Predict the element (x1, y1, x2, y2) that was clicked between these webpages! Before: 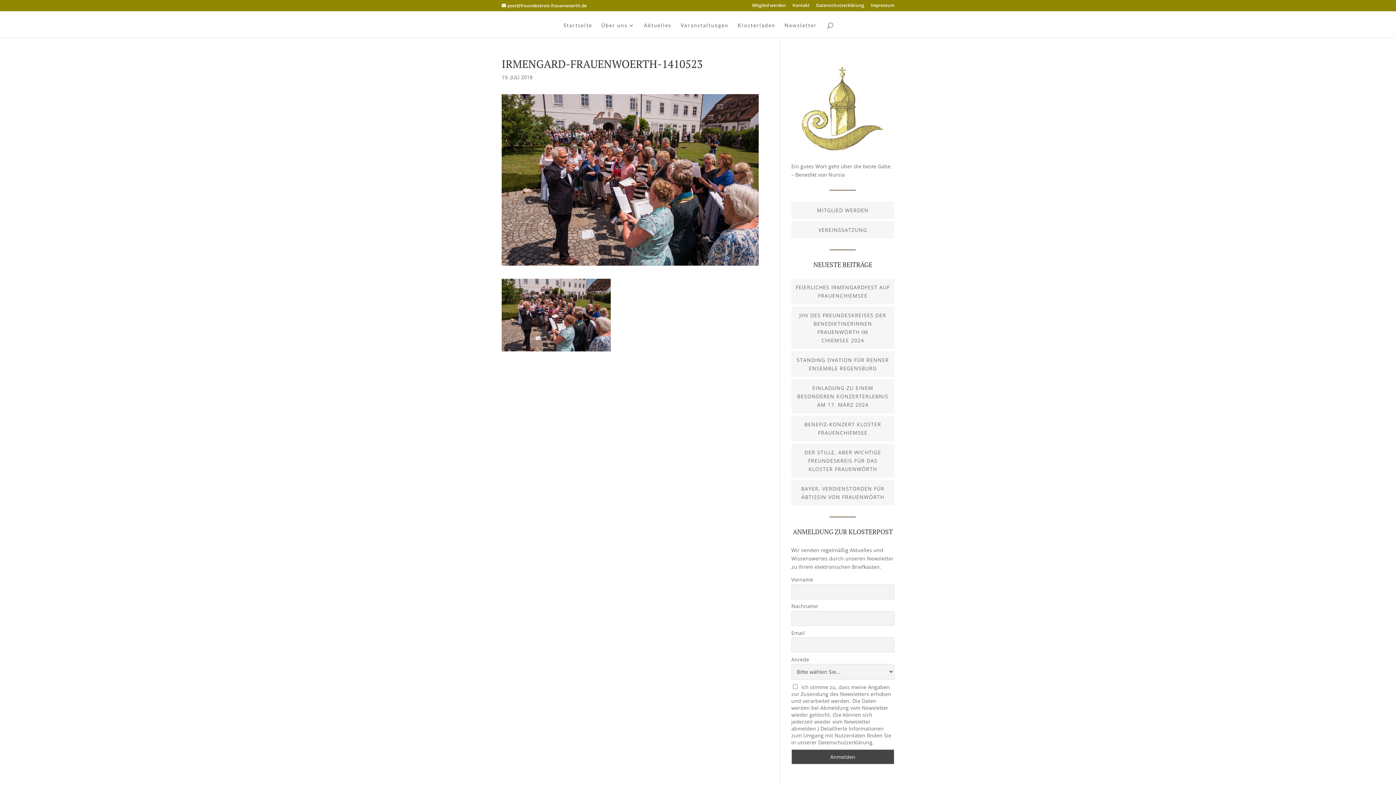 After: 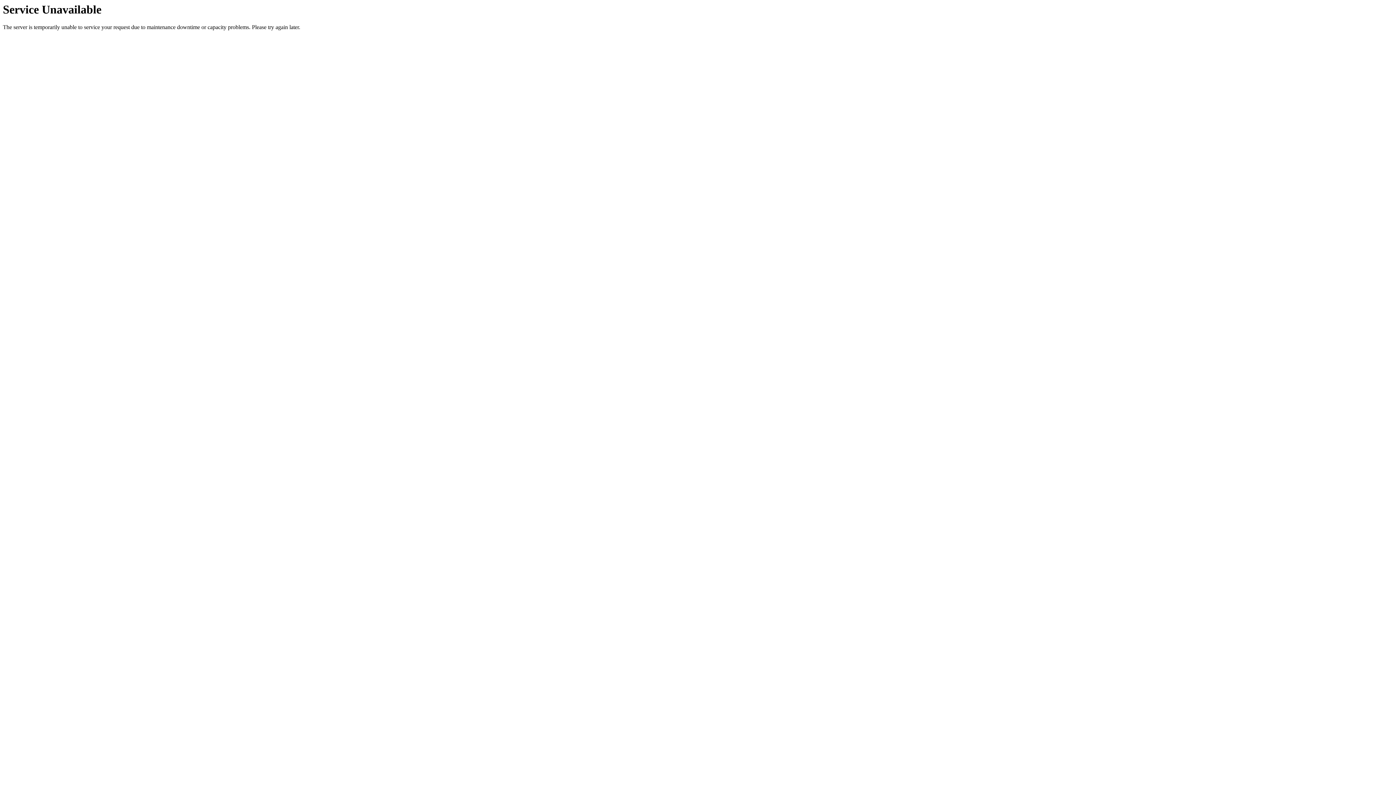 Action: label: Mitglied werden bbox: (752, 3, 786, 10)